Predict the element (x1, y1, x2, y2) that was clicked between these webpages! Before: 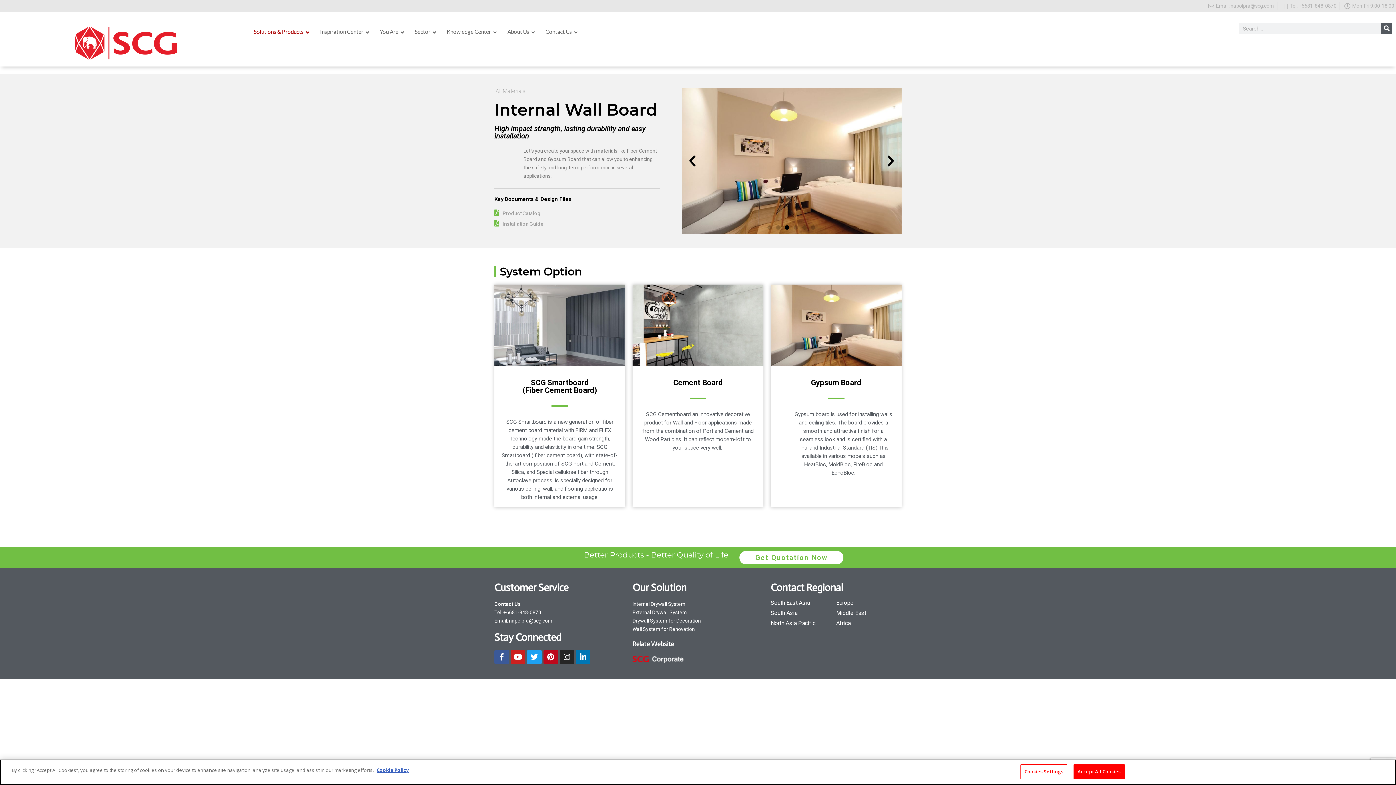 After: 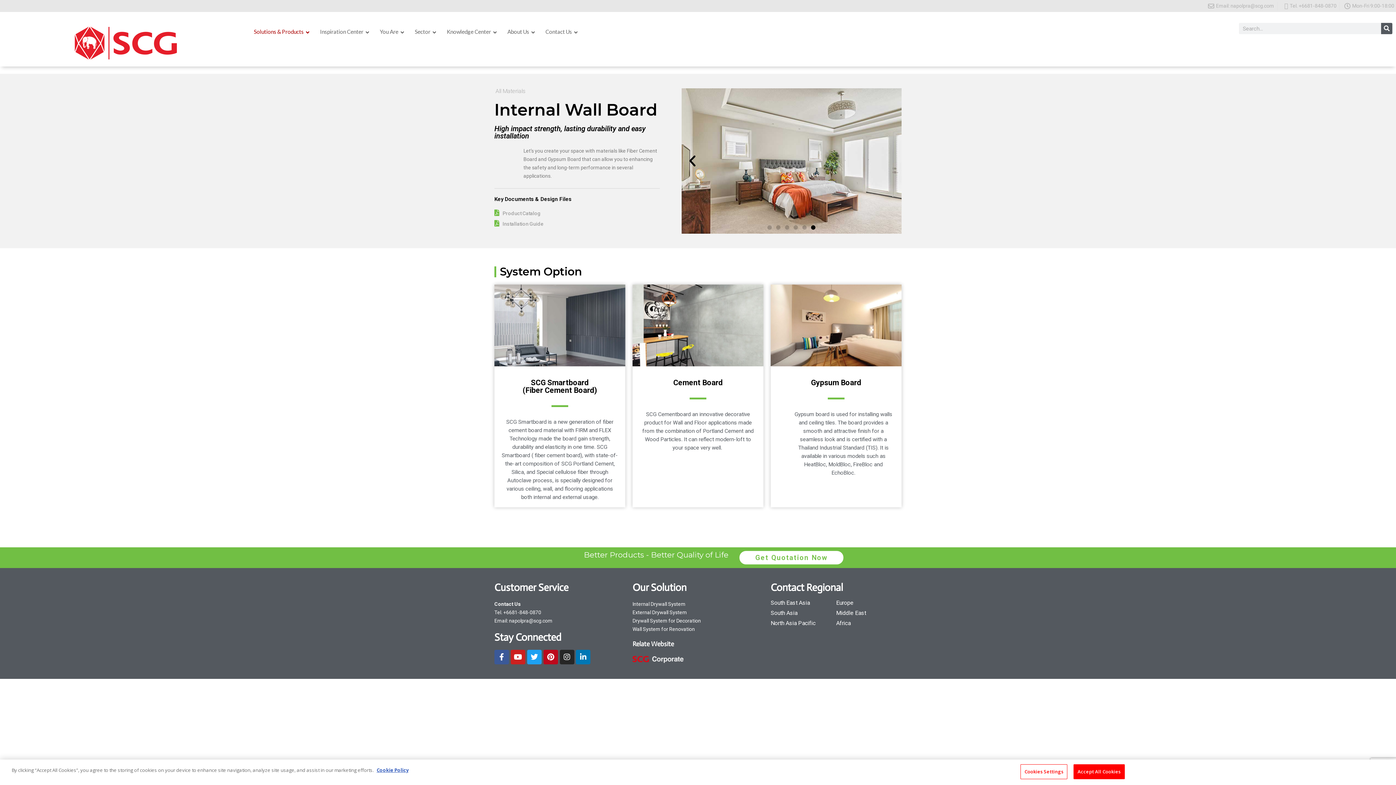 Action: label: Next slide bbox: (883, 153, 898, 168)